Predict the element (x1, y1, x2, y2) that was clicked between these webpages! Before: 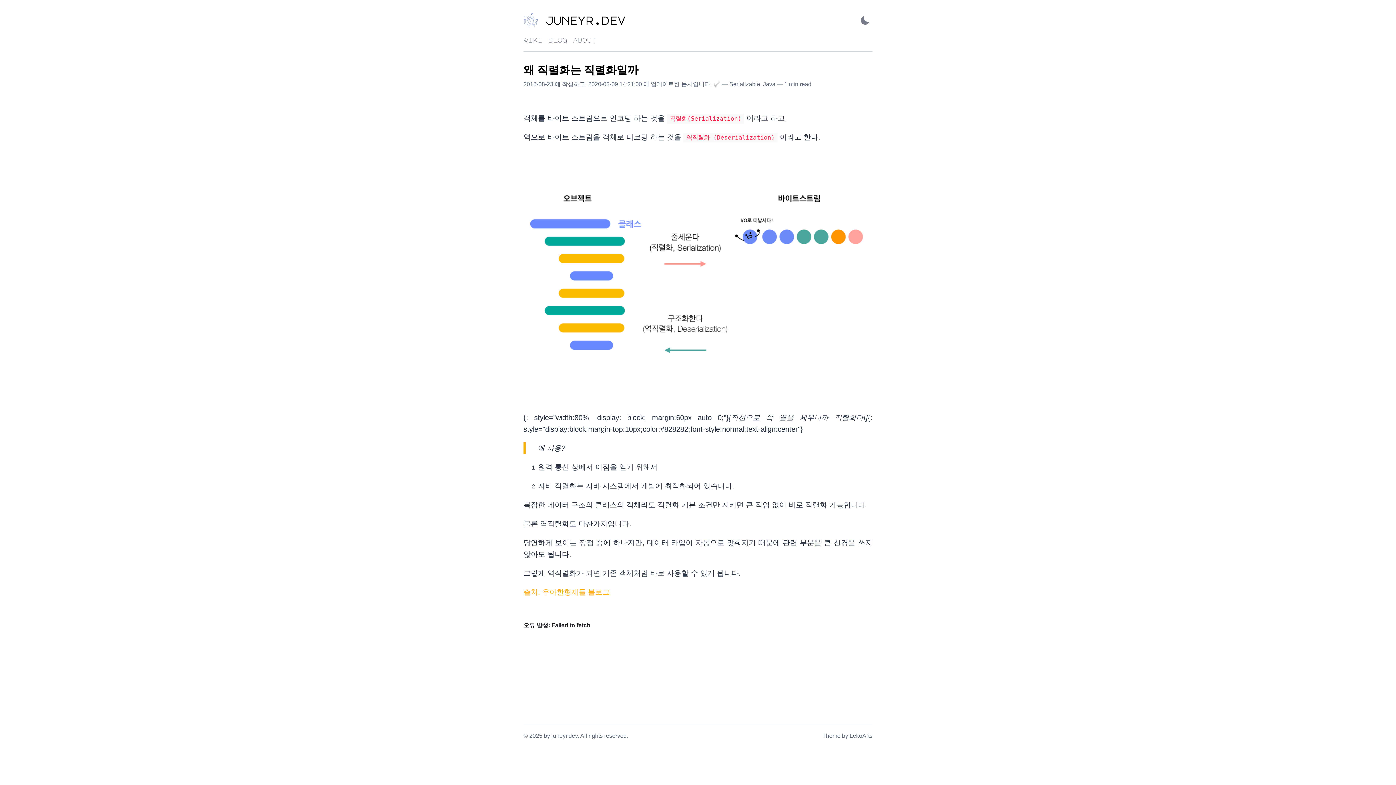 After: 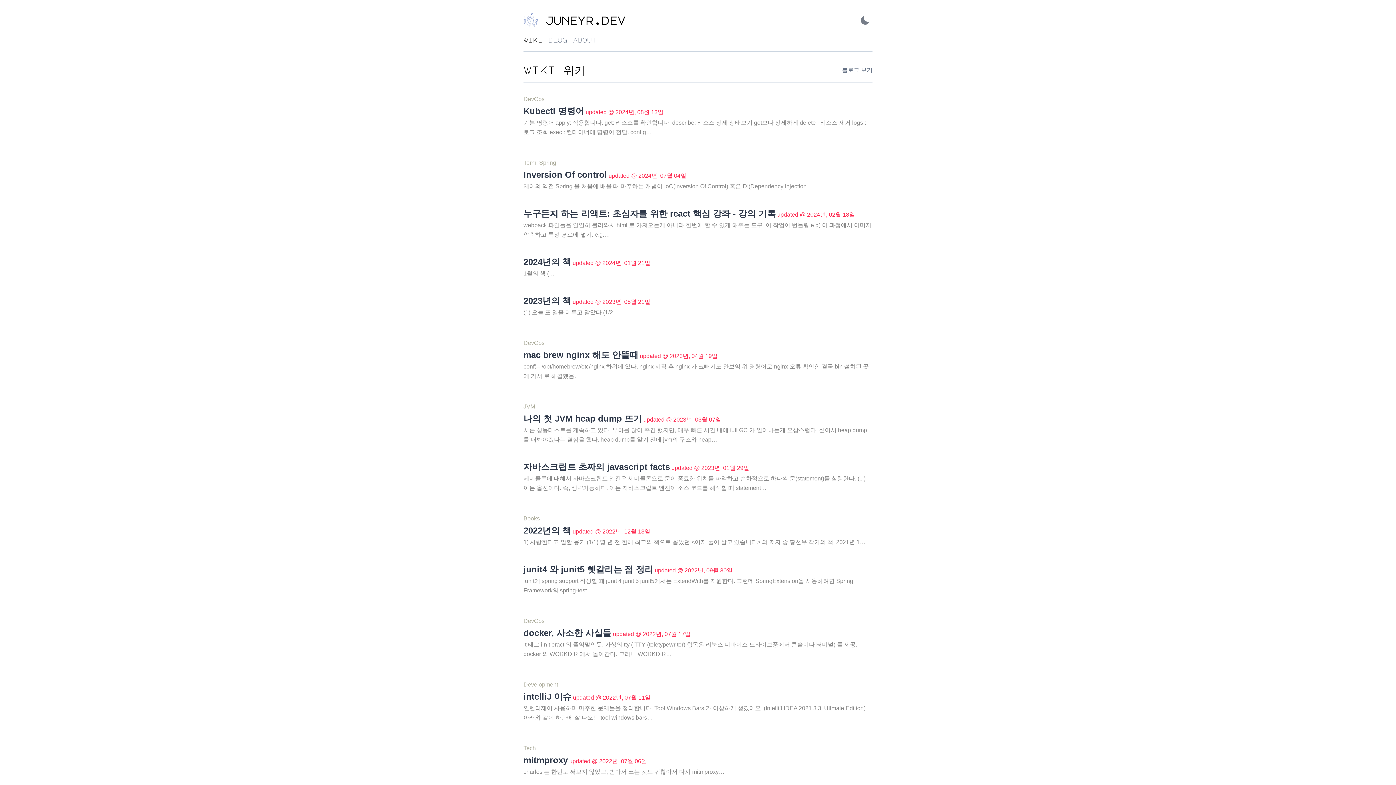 Action: label: wiki bbox: (523, 36, 542, 43)